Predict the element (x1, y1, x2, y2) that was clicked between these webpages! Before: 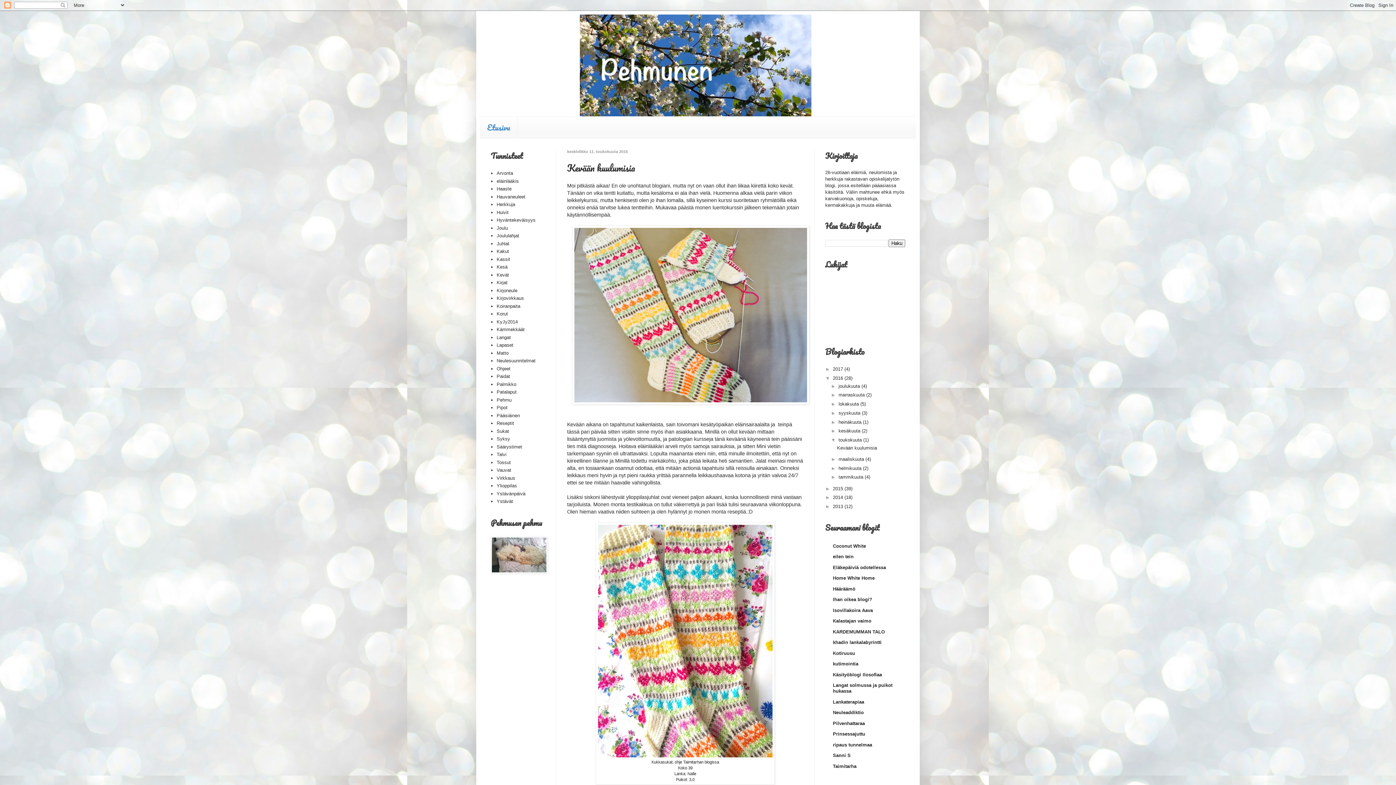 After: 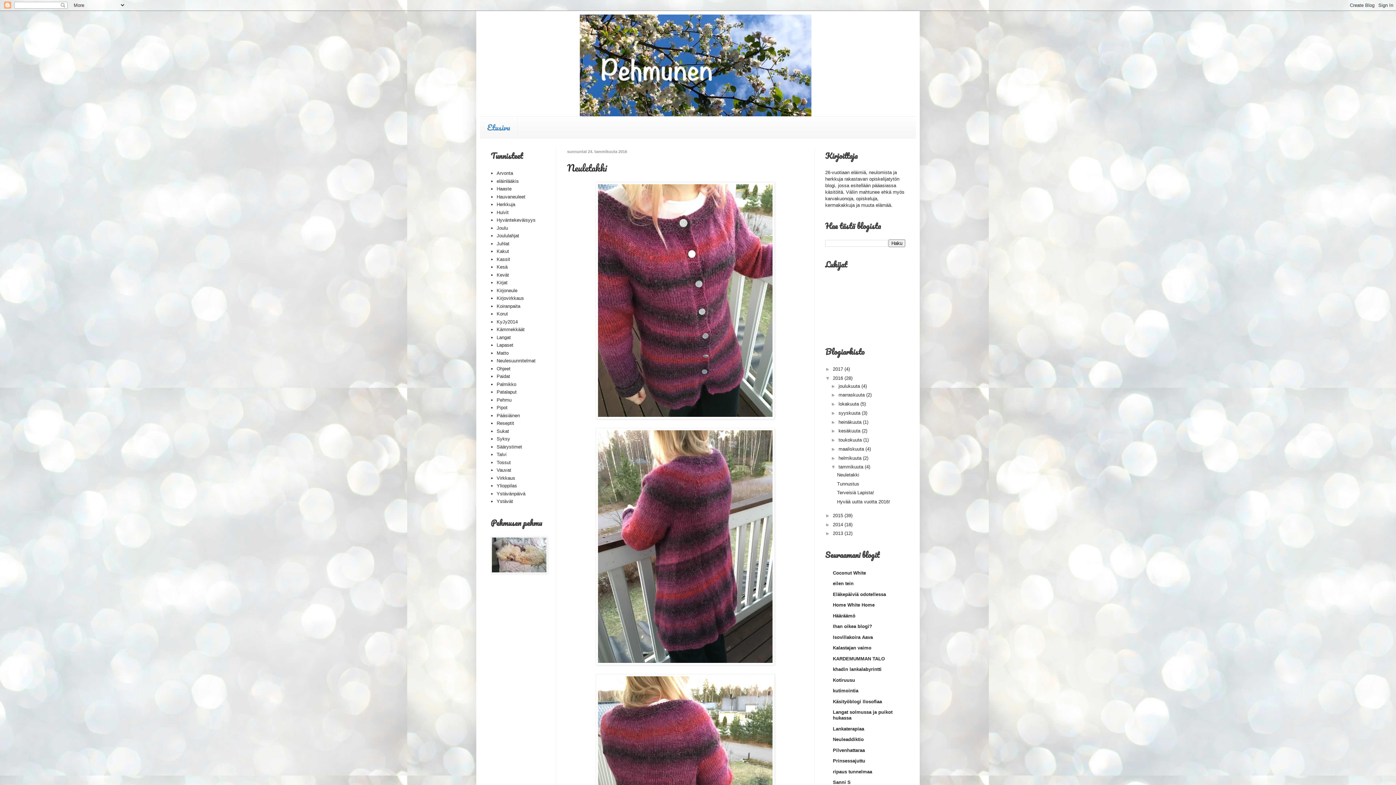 Action: bbox: (838, 474, 864, 480) label: tammikuuta 